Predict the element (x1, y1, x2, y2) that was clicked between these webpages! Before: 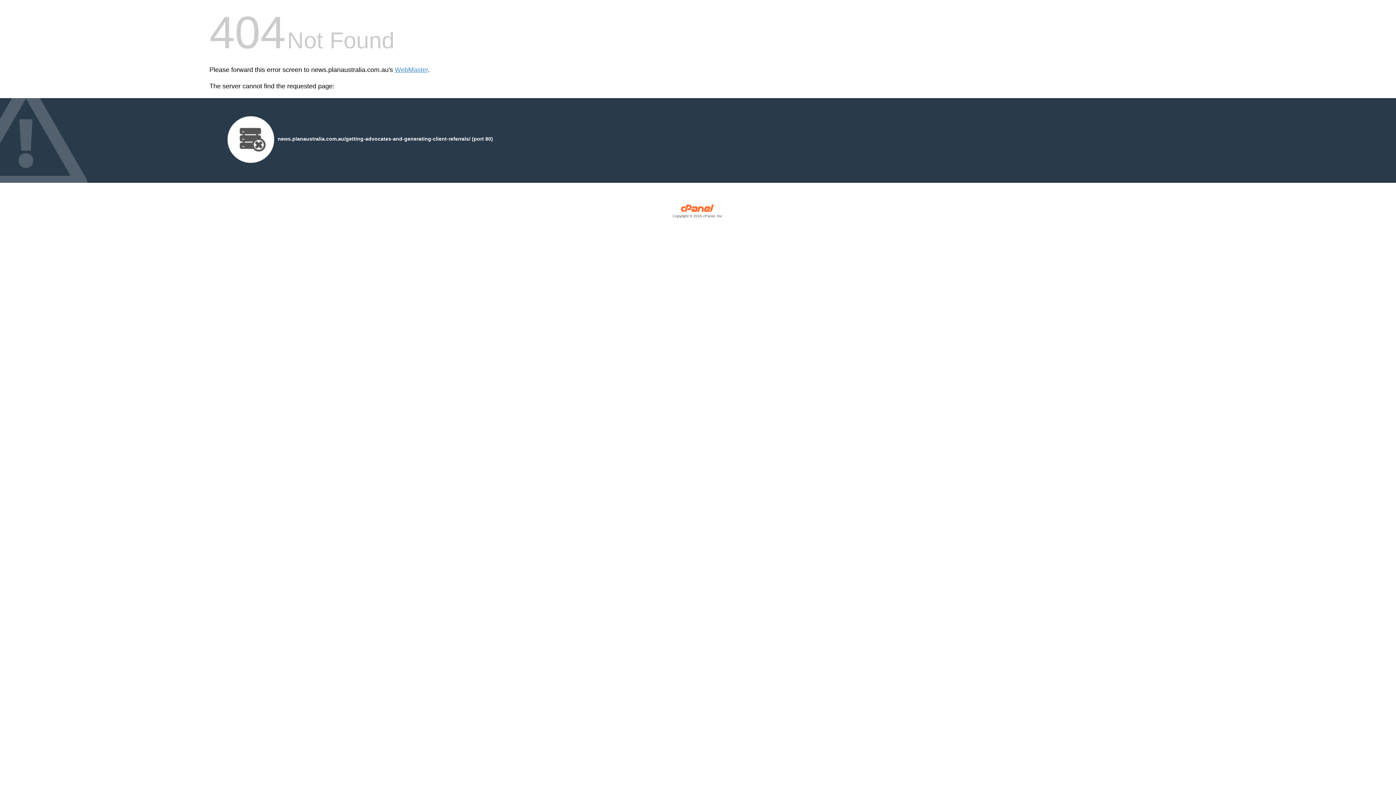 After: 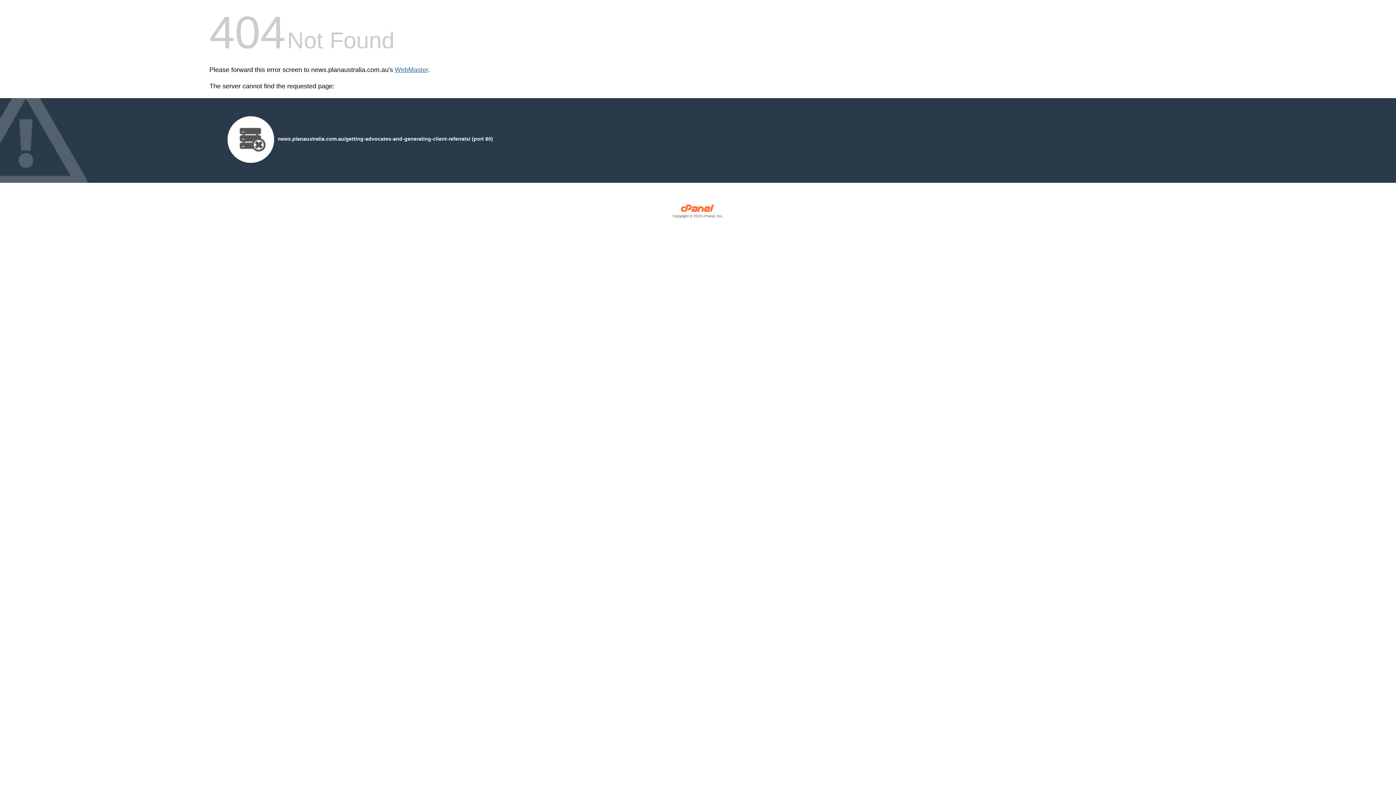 Action: bbox: (394, 66, 428, 73) label: WebMaster